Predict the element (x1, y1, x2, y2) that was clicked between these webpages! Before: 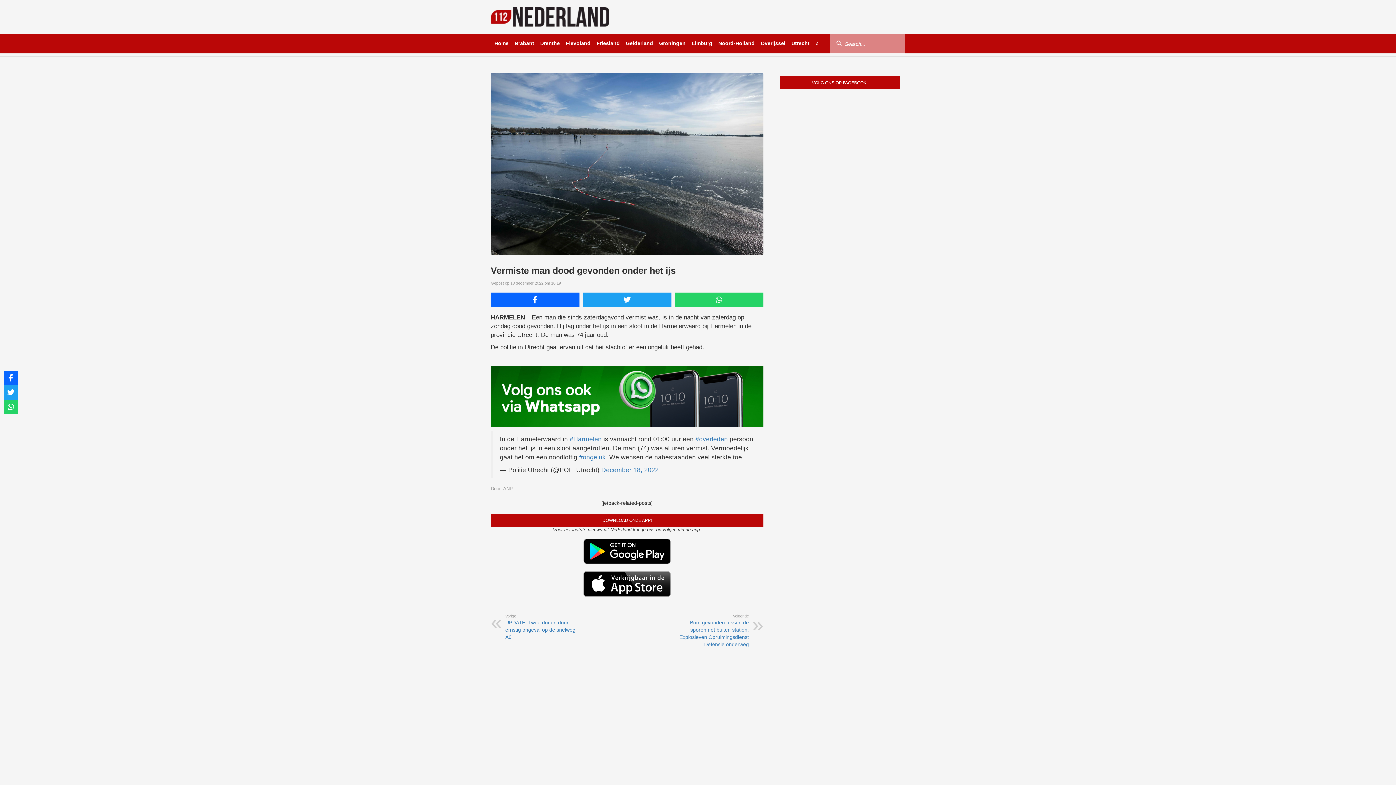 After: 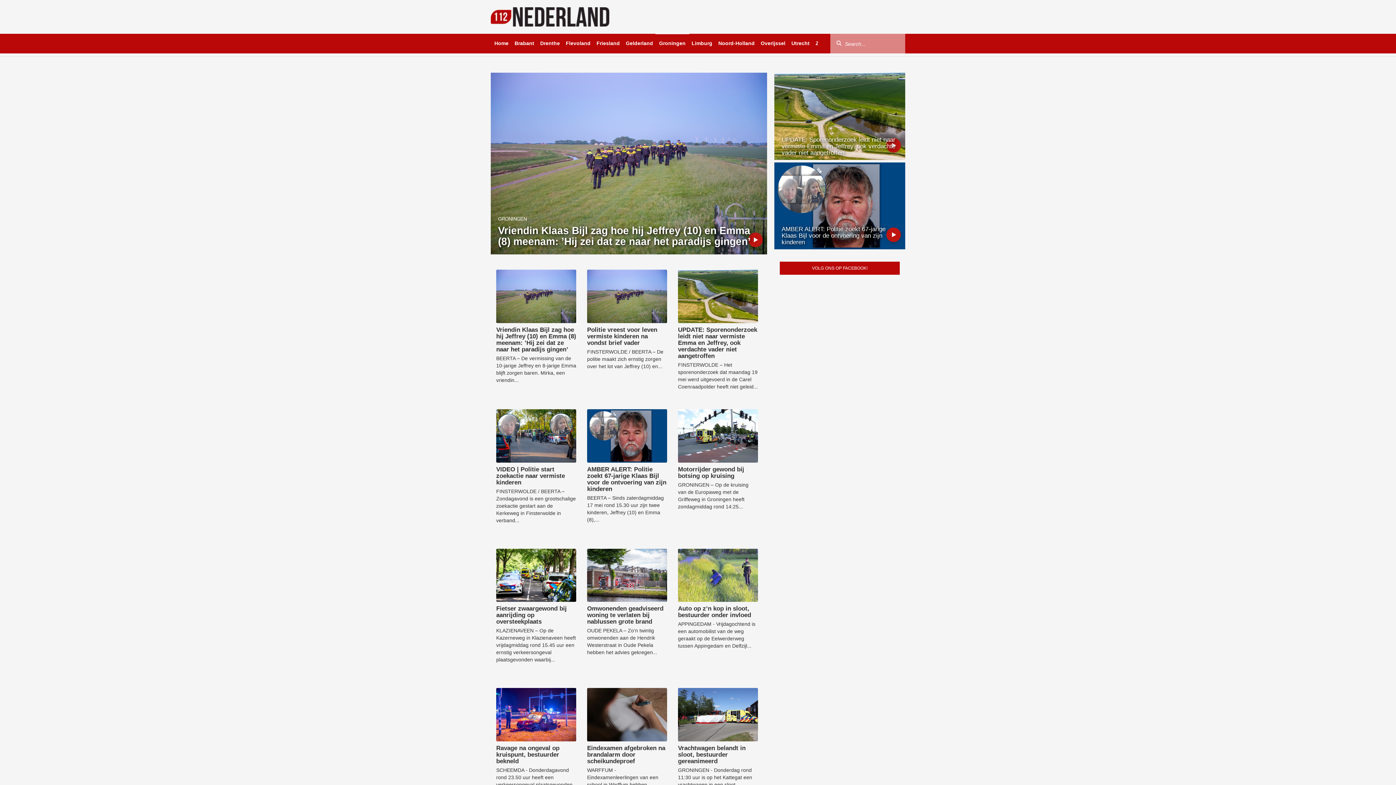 Action: label: Groningen bbox: (655, 33, 689, 53)